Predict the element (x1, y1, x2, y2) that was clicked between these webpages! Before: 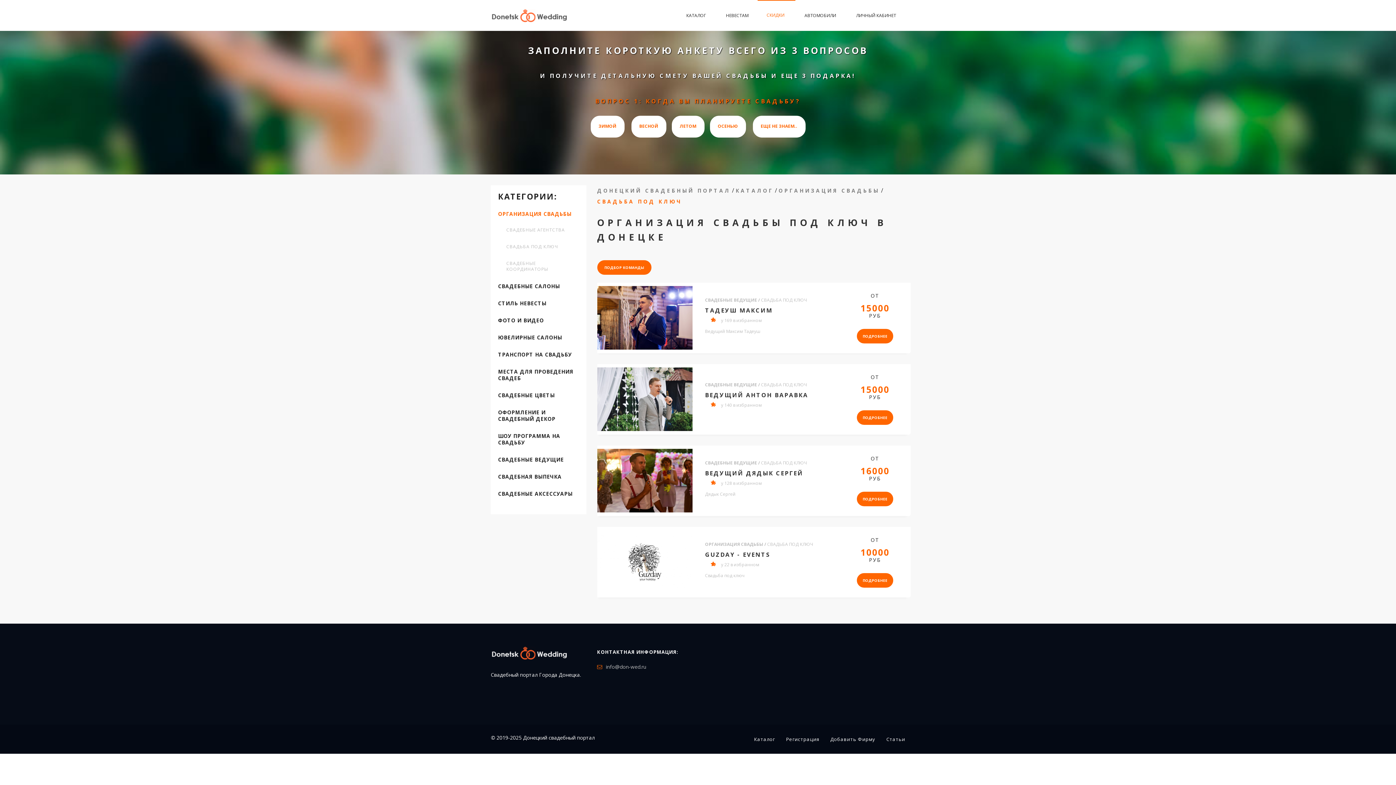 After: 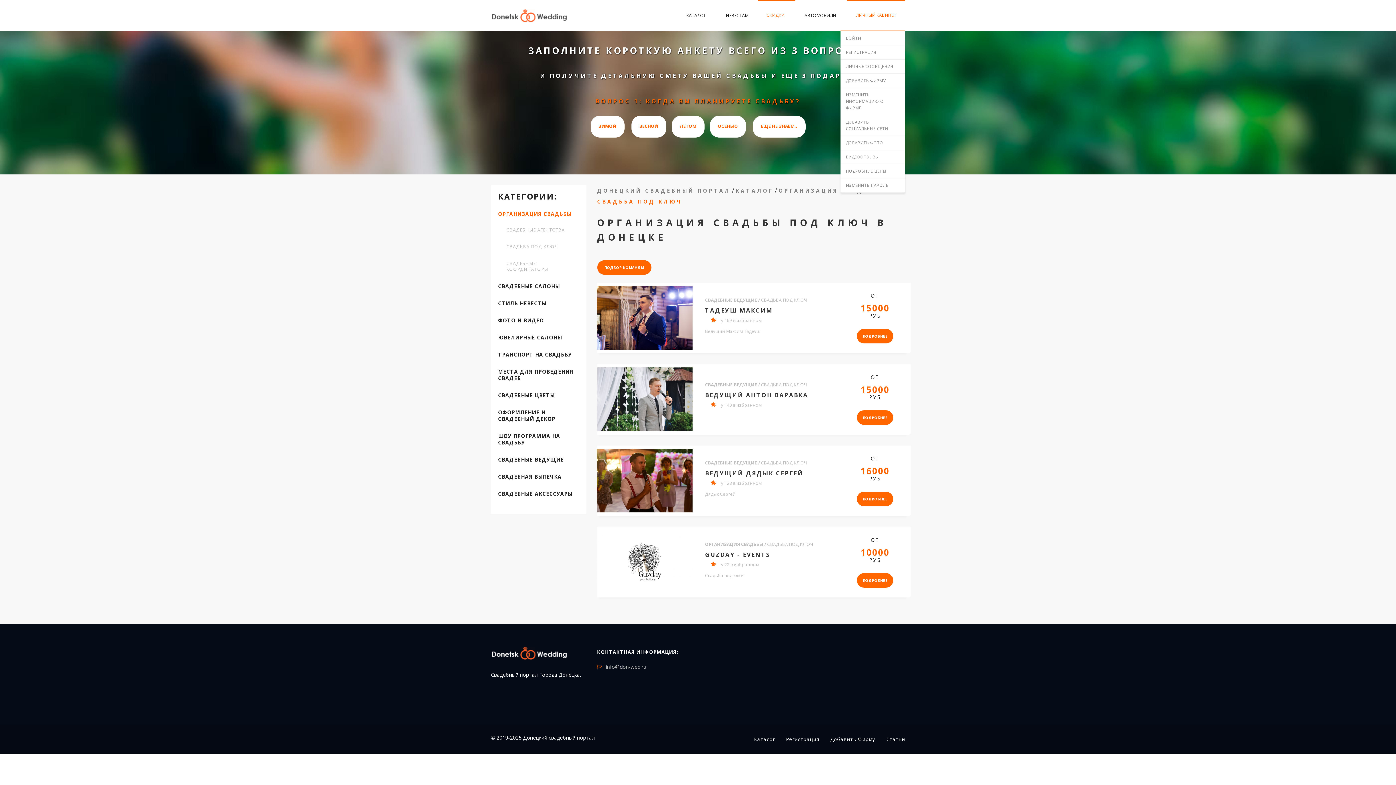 Action: bbox: (850, 10, 901, 21) label: ЛИЧНЫЙ КАБИНЕТ